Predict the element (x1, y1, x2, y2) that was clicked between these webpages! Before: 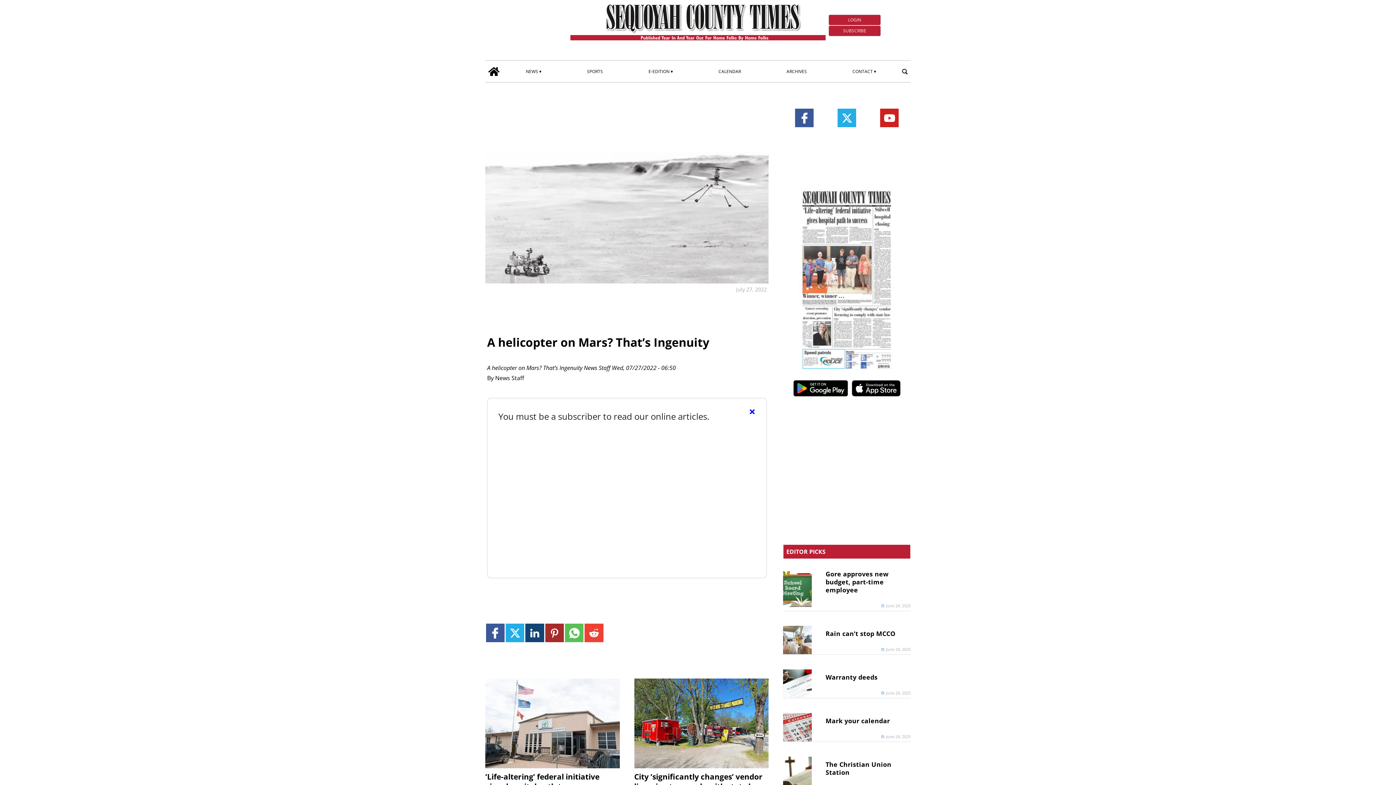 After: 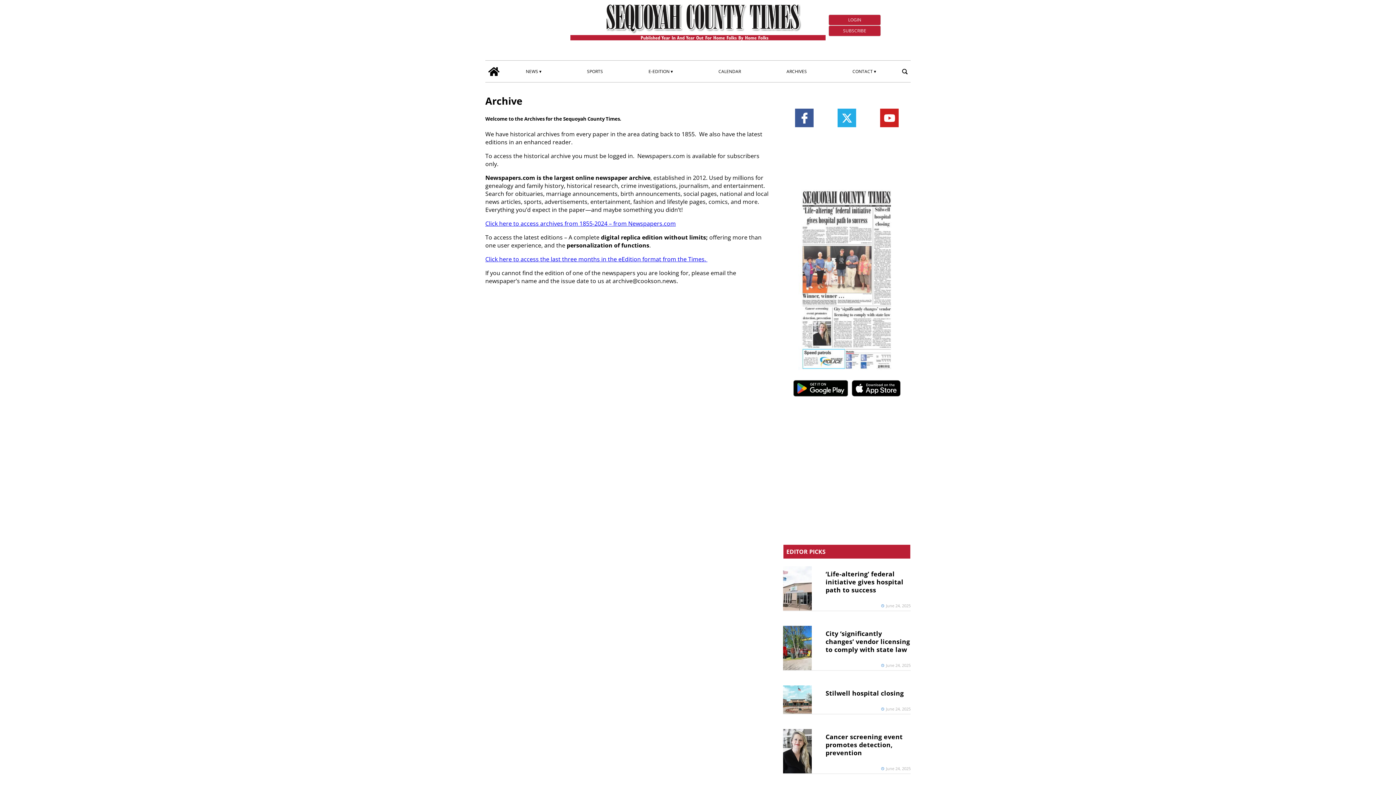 Action: bbox: (784, 66, 809, 76) label: ARCHIVES